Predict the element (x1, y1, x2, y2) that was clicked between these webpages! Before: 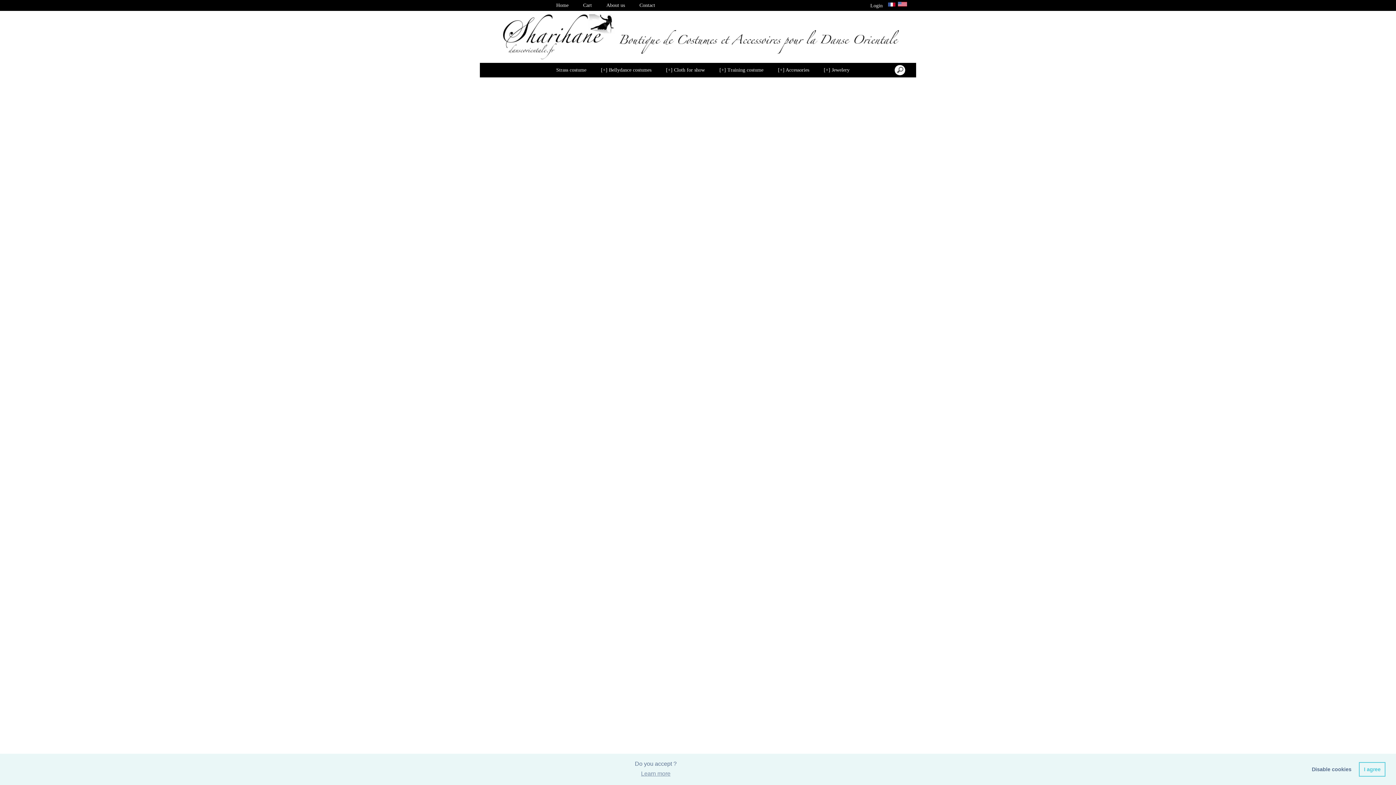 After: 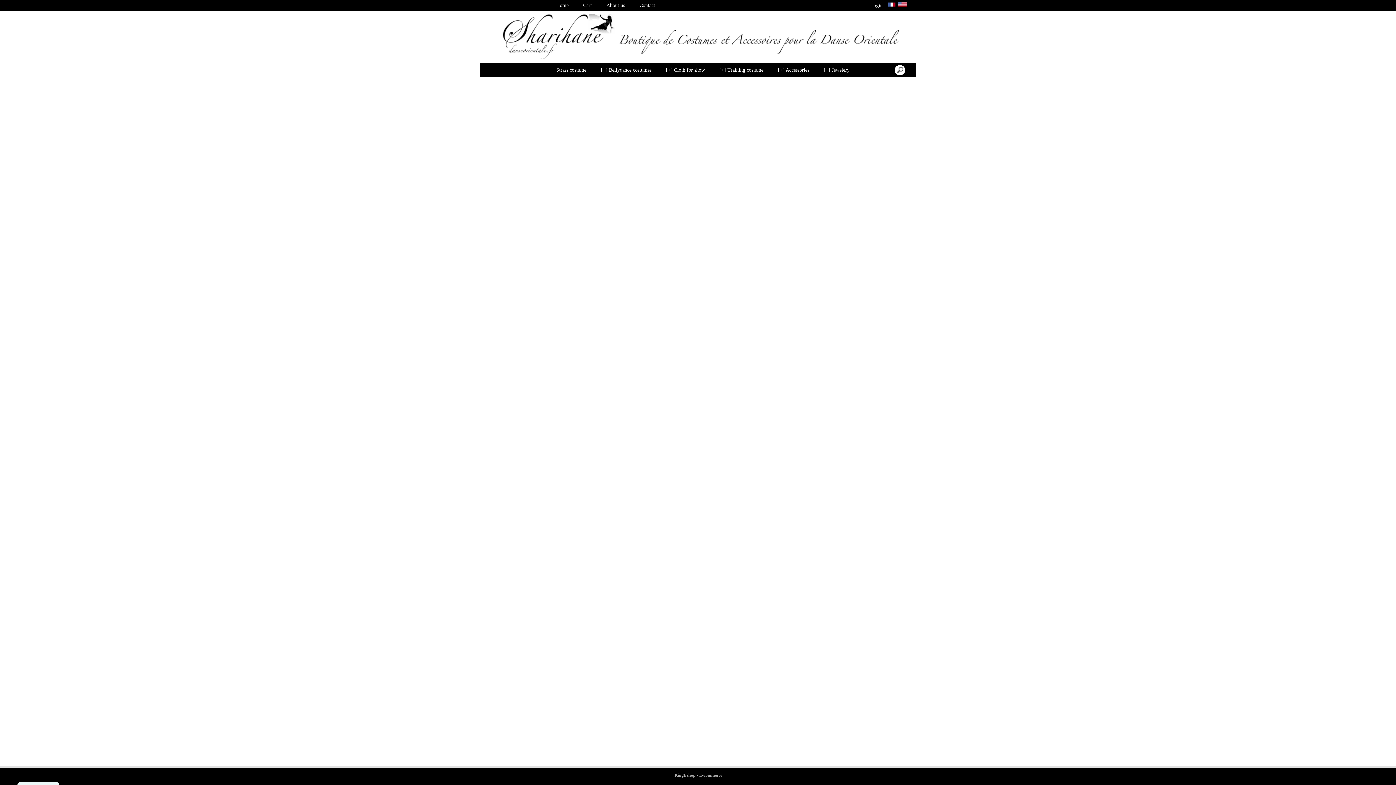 Action: bbox: (1307, 762, 1356, 776) label: deny cookies